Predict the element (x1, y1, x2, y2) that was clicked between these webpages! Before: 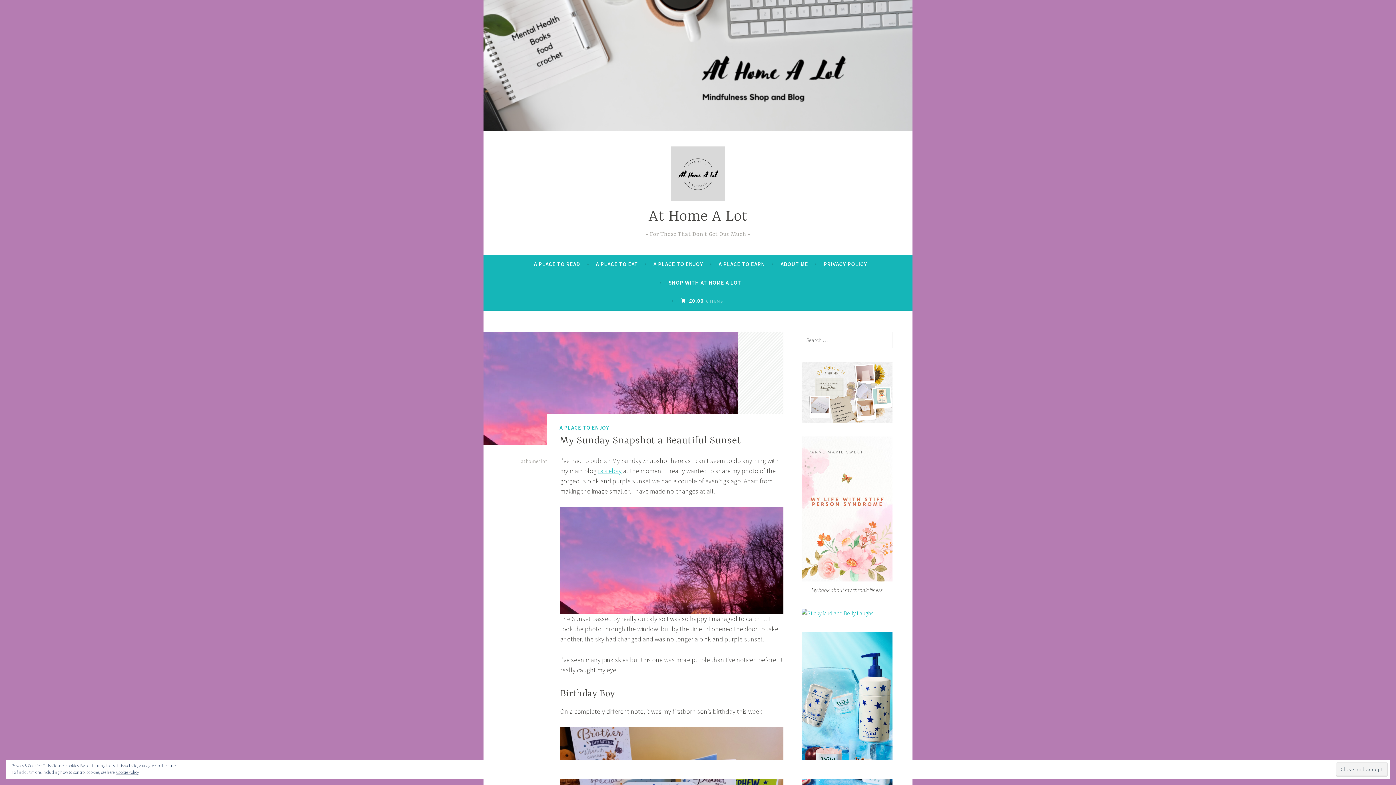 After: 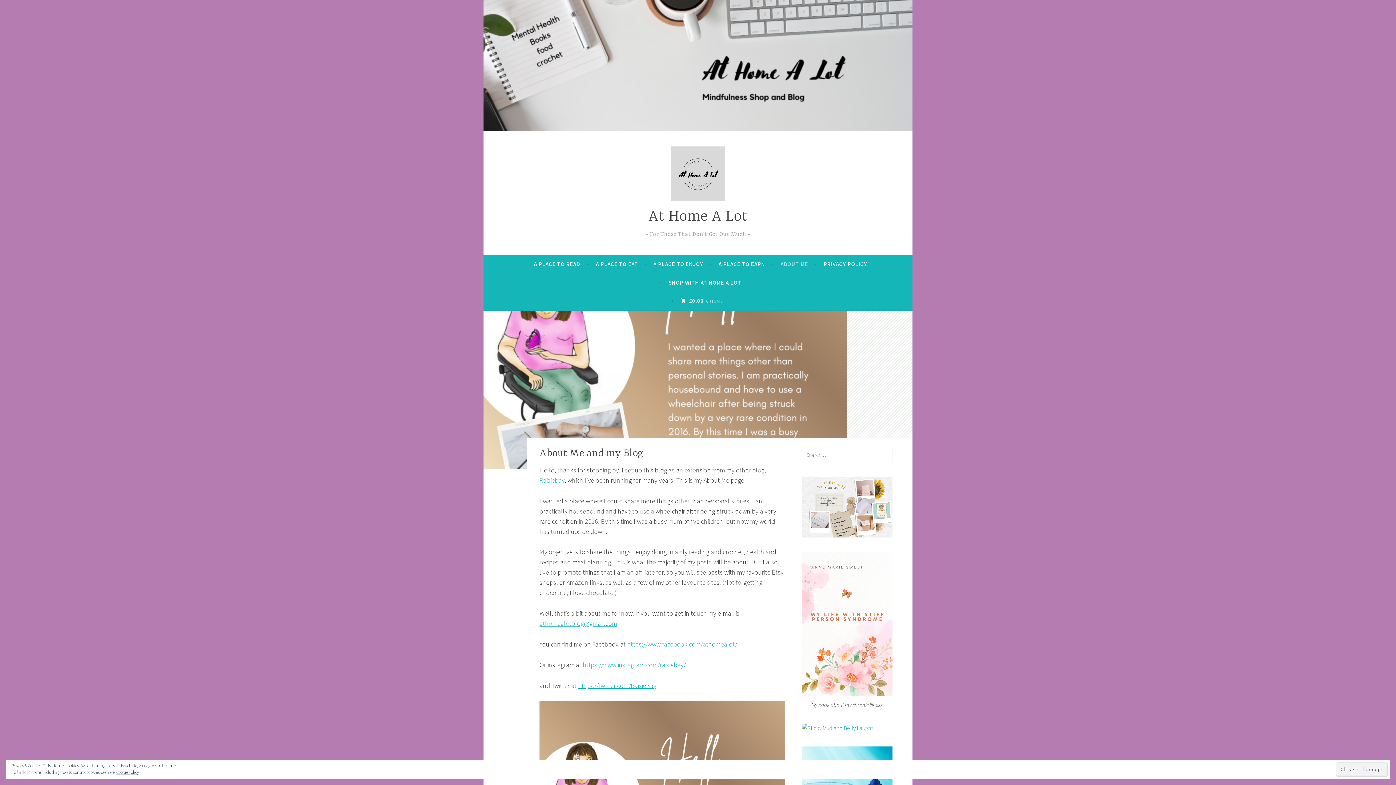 Action: label: ABOUT ME bbox: (780, 257, 808, 271)